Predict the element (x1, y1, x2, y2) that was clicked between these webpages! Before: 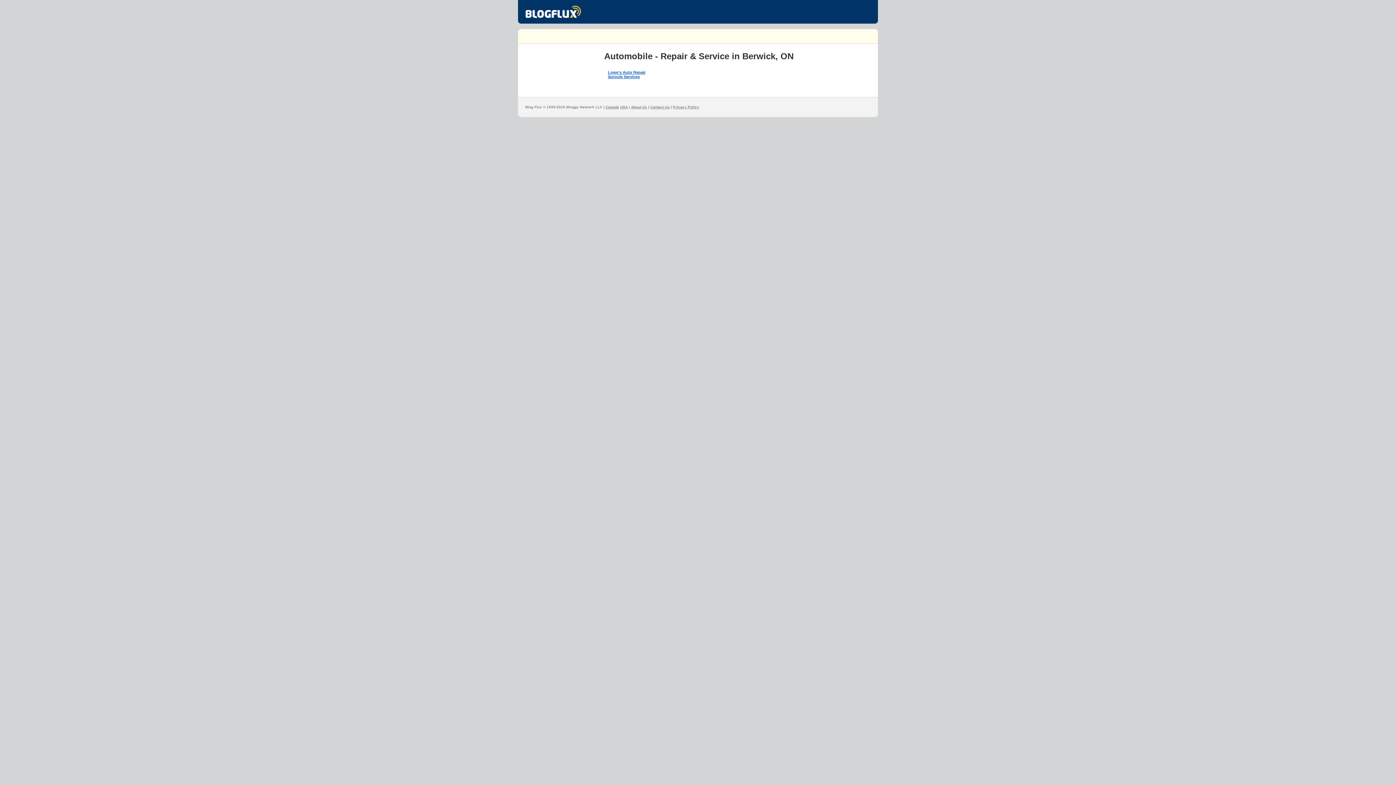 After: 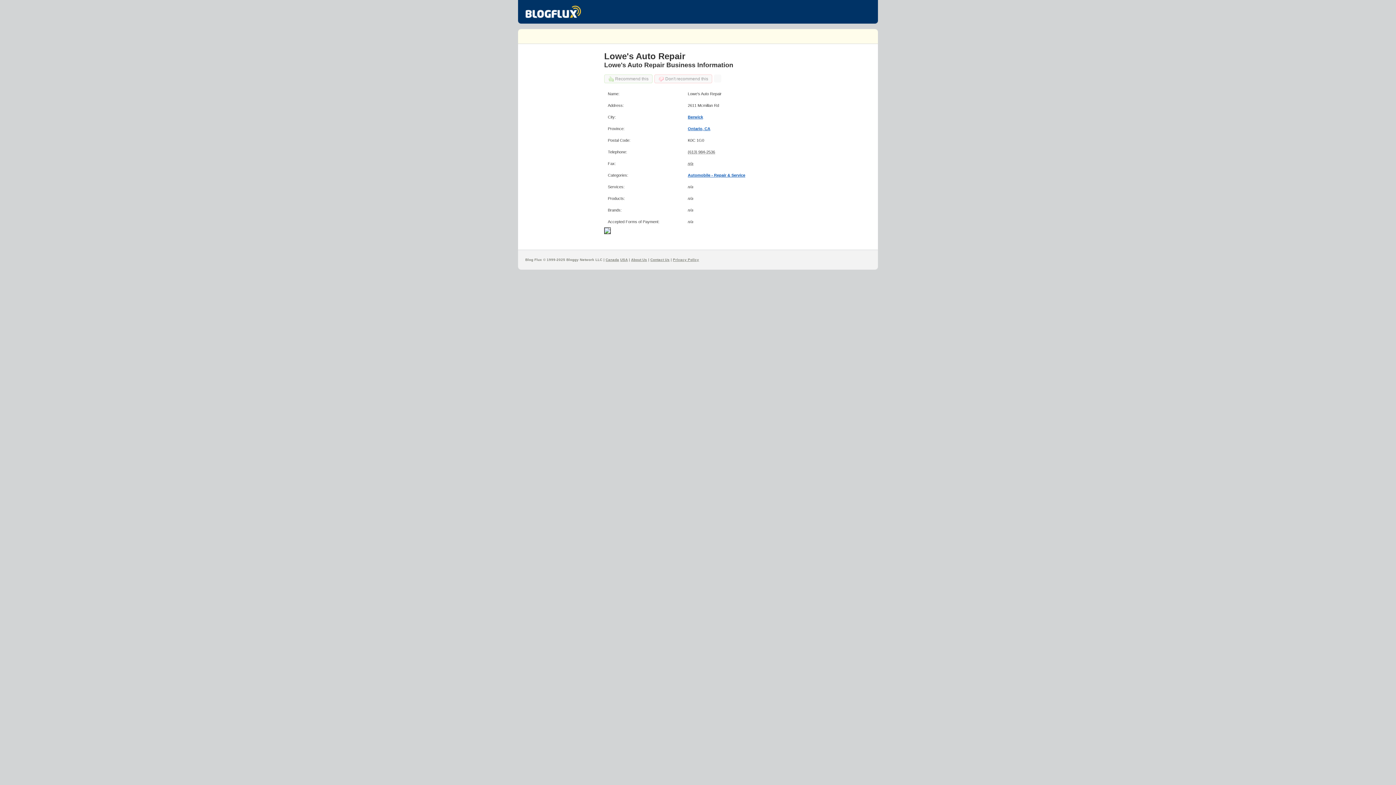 Action: label: Lowe's Auto Repair bbox: (608, 70, 645, 74)